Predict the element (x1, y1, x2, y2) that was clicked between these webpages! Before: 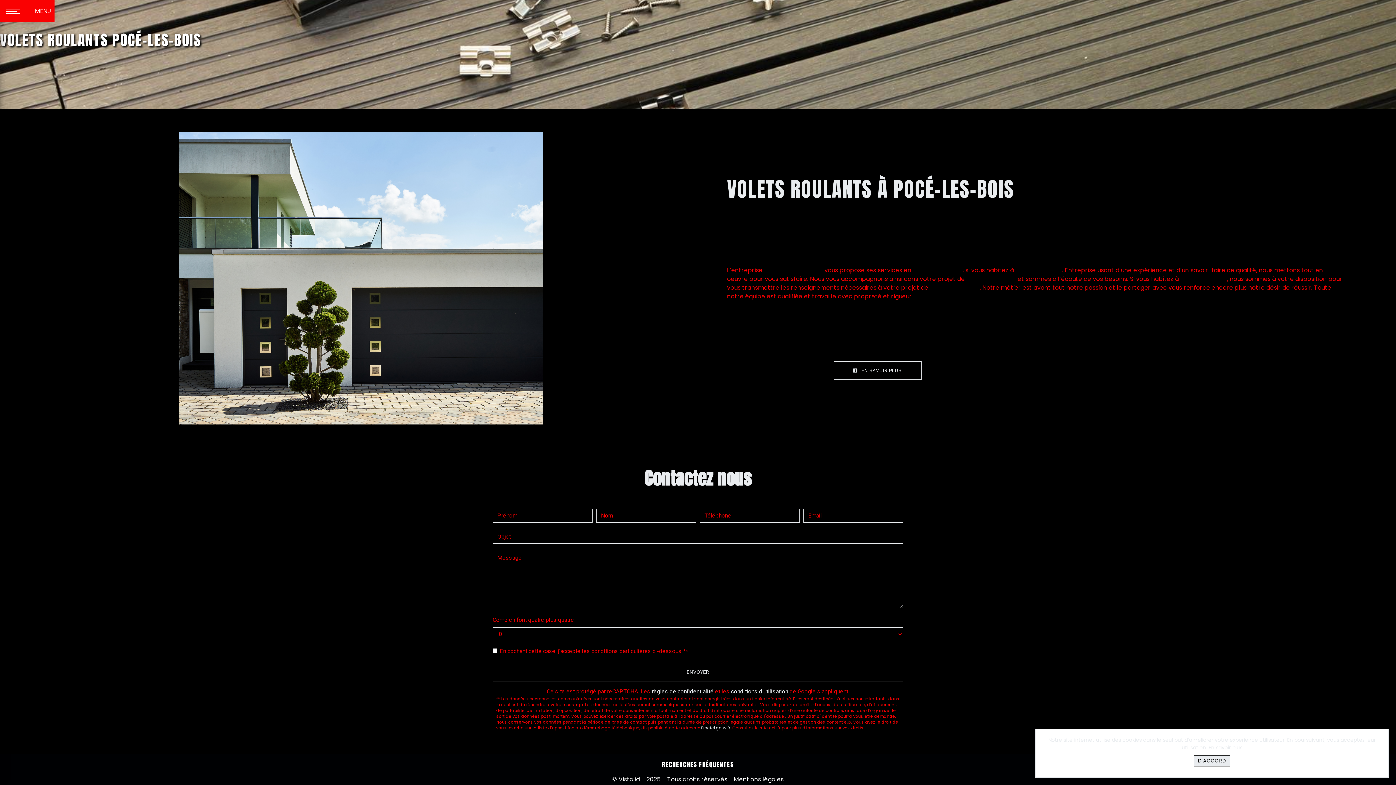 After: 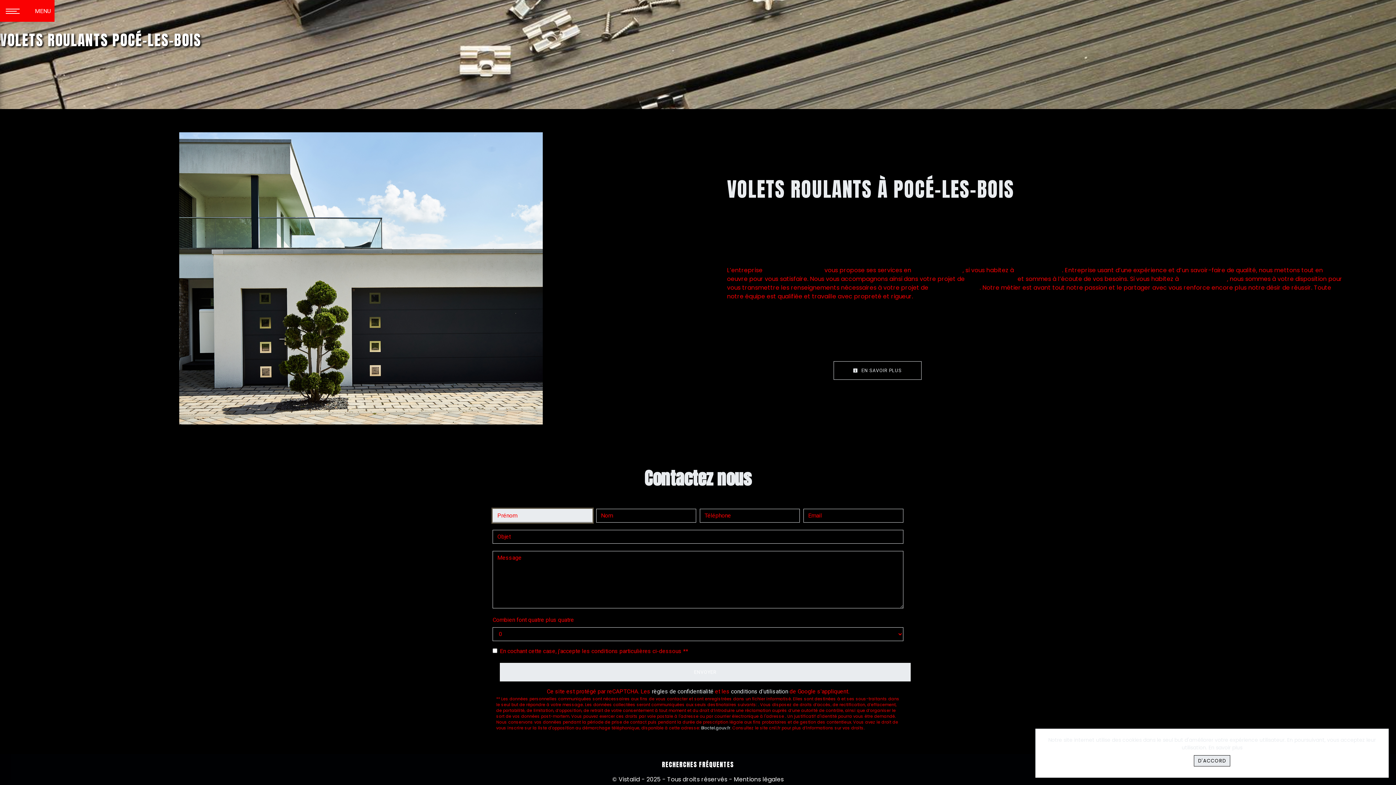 Action: label: ENVOYER bbox: (492, 663, 903, 681)